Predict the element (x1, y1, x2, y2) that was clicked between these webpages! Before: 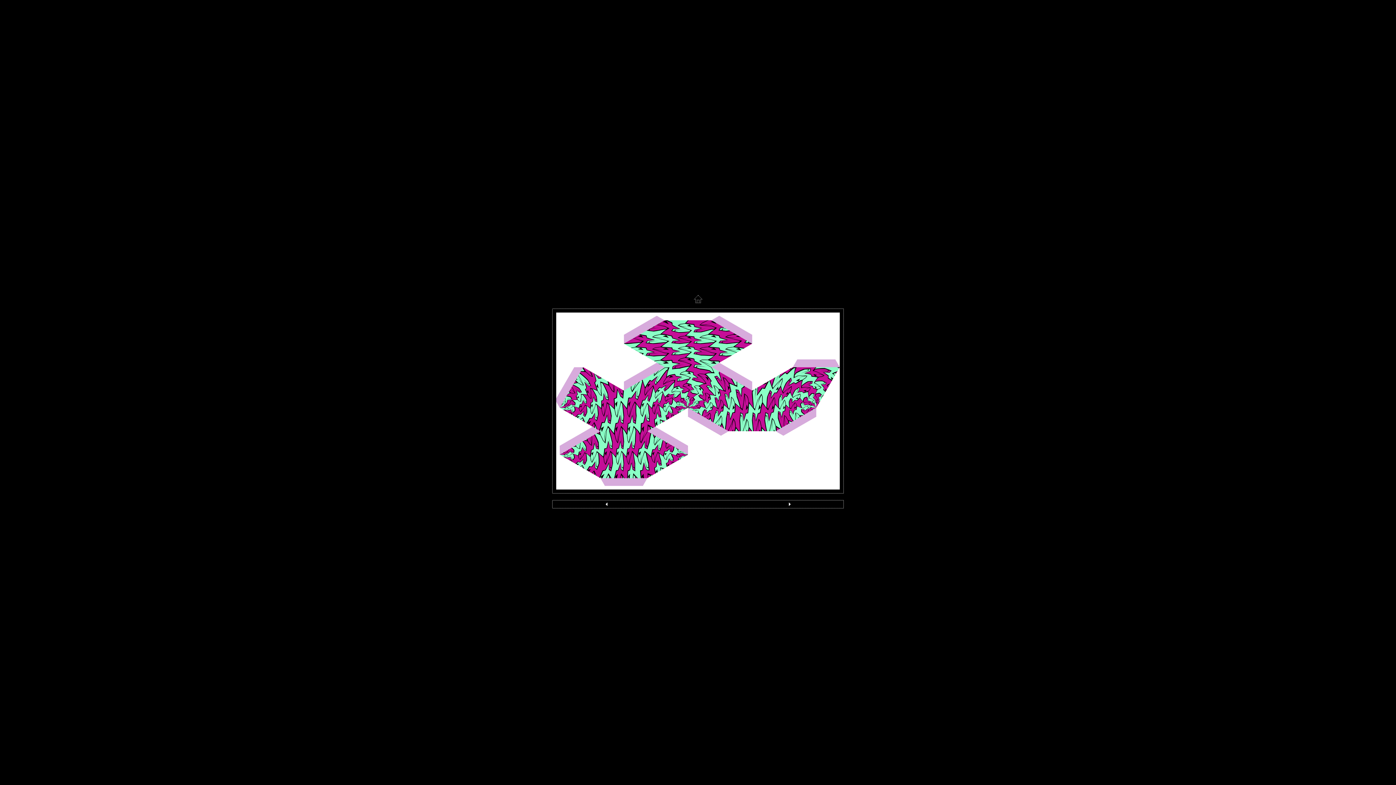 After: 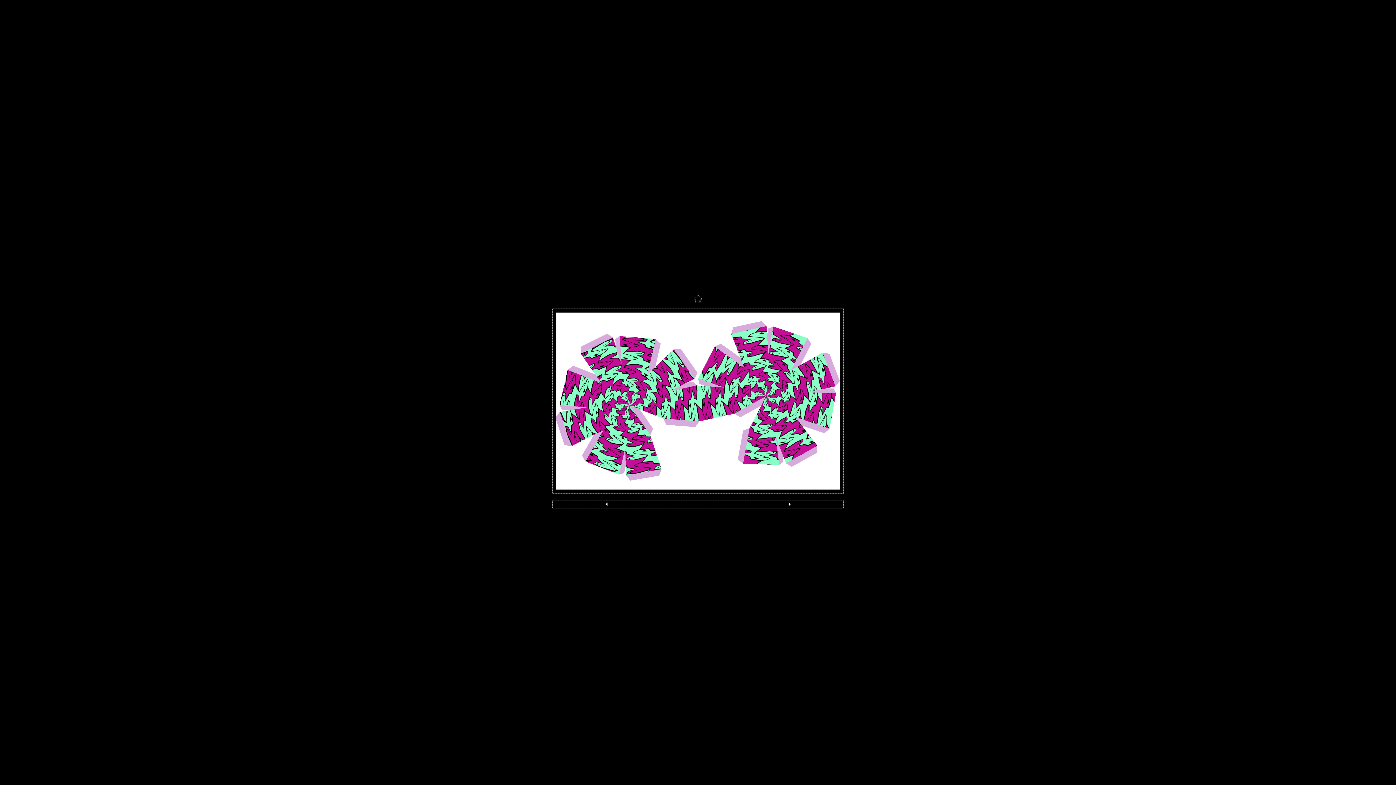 Action: bbox: (604, 502, 609, 508)